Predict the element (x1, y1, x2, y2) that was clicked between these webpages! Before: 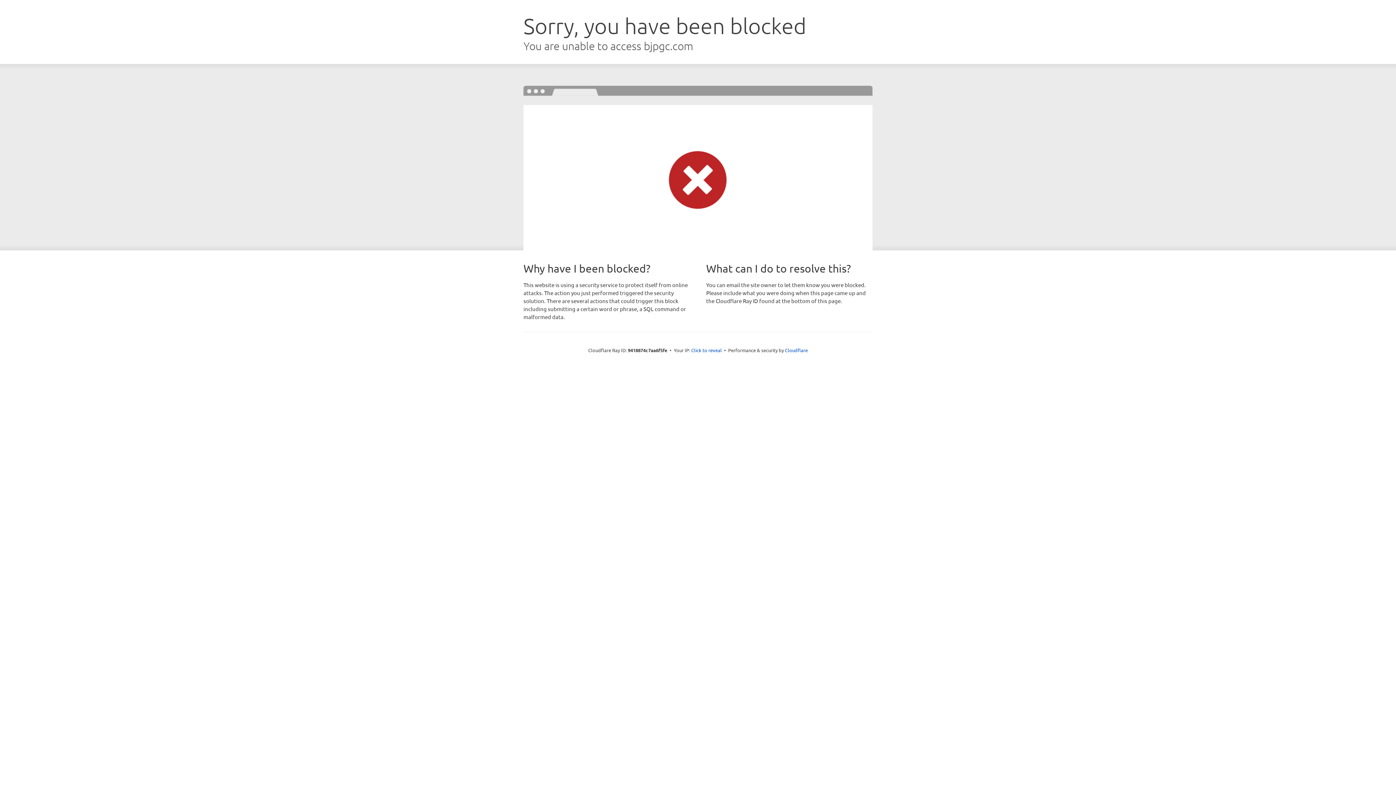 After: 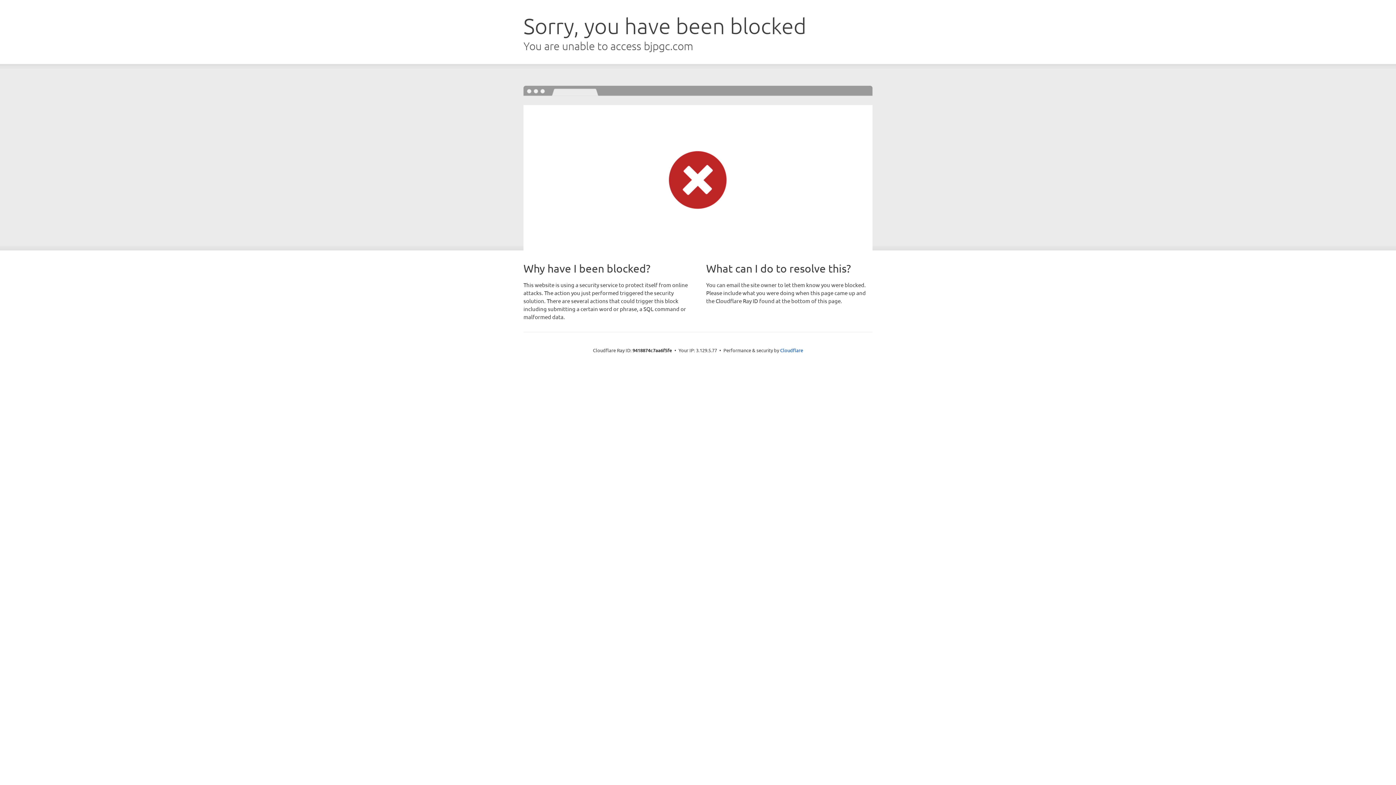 Action: bbox: (691, 346, 722, 353) label: Click to reveal